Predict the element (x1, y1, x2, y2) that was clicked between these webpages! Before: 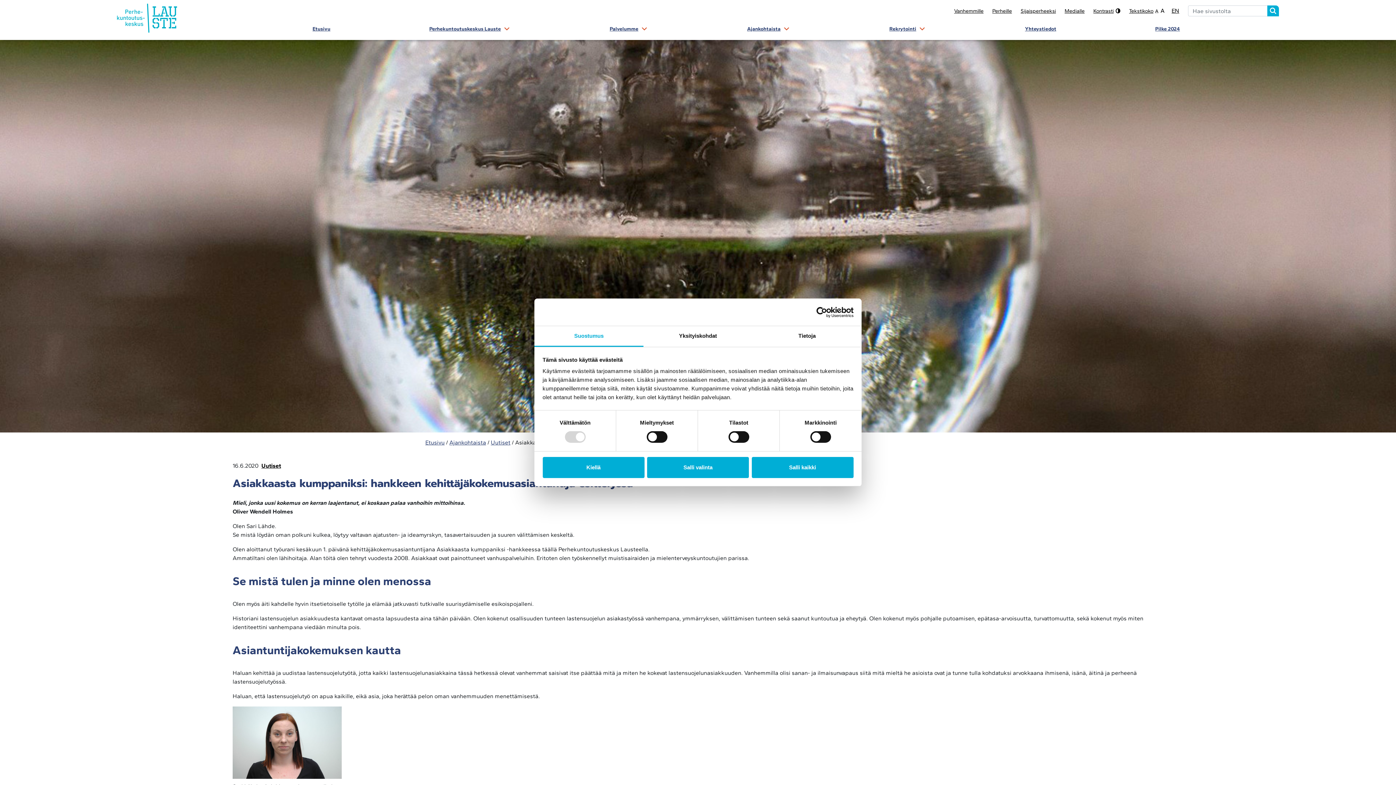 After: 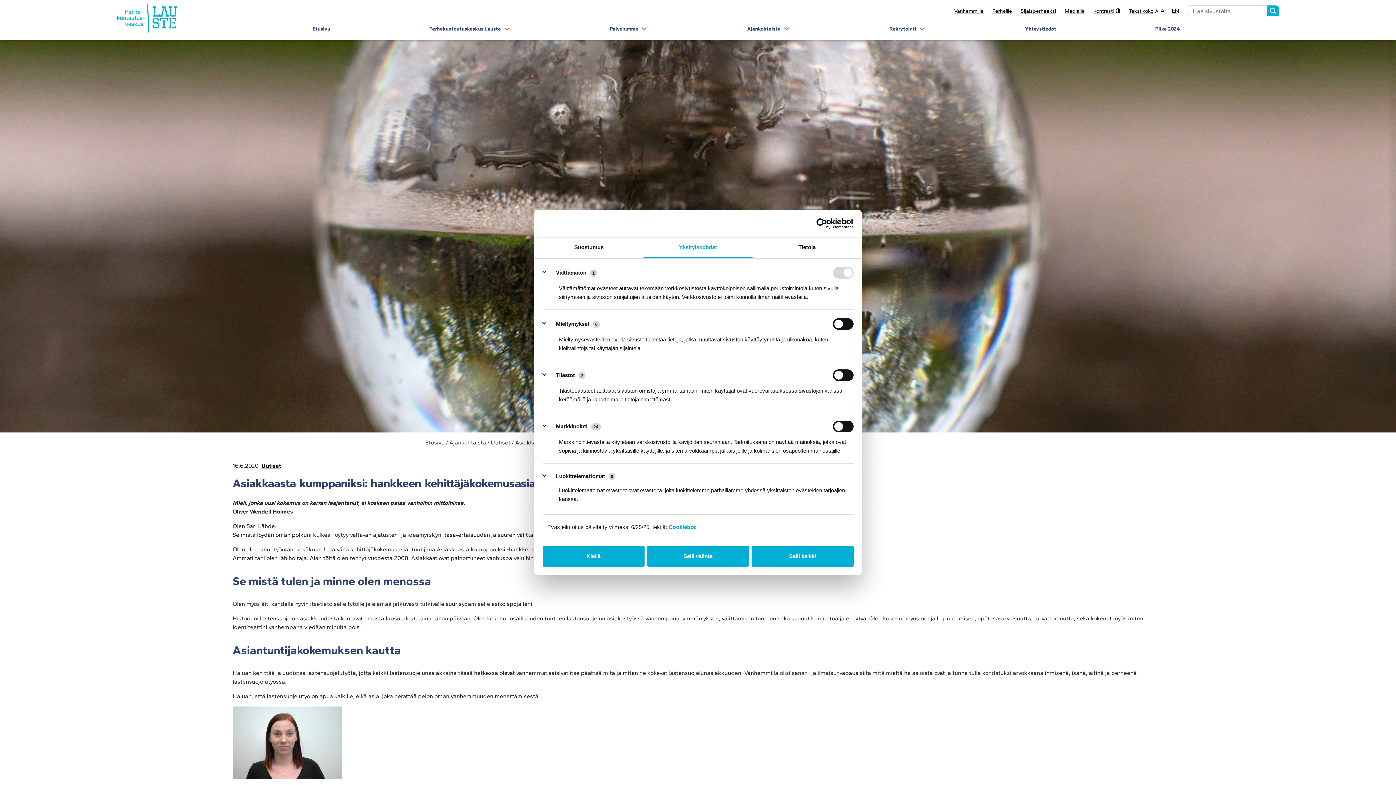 Action: label: Yksityiskohdat bbox: (643, 326, 752, 347)